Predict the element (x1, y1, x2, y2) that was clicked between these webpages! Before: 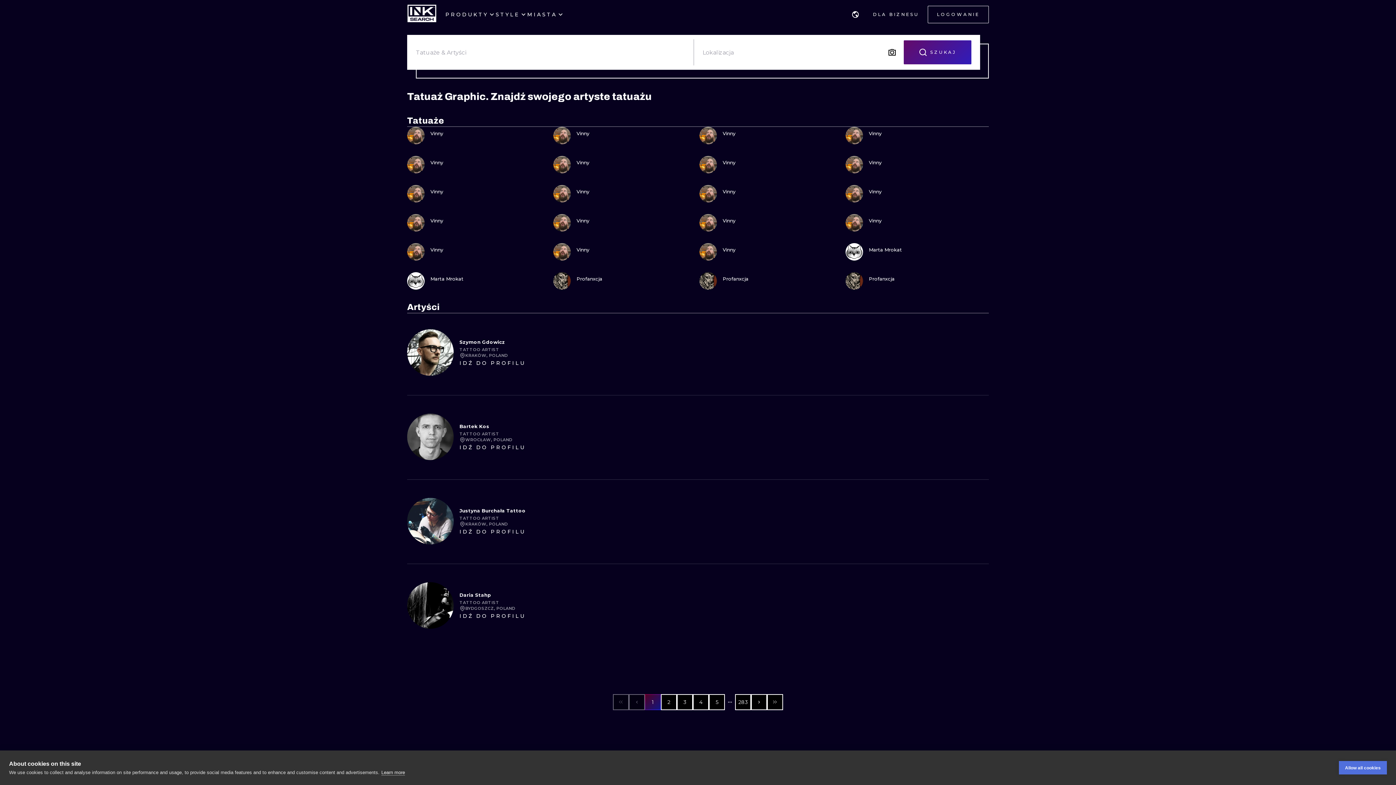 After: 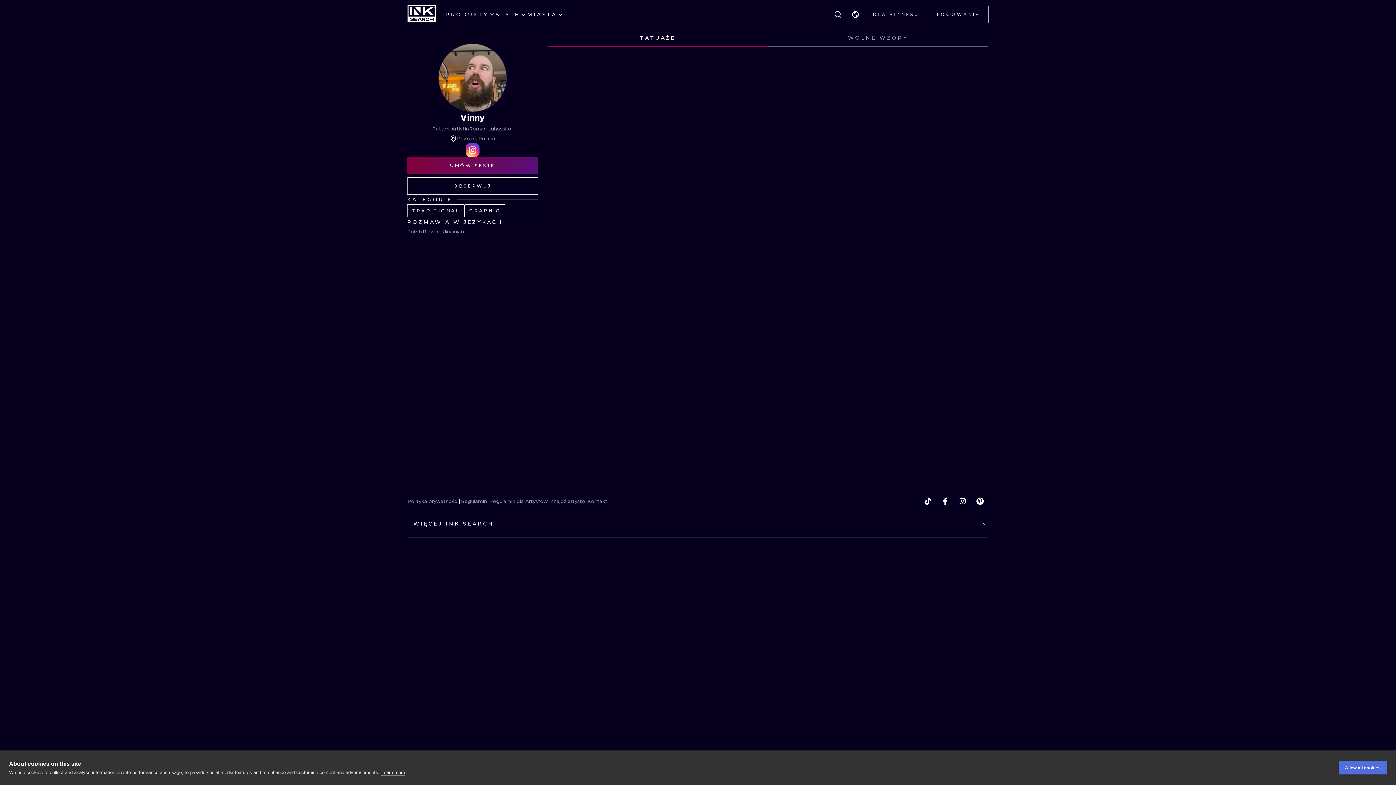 Action: bbox: (553, 126, 570, 144)